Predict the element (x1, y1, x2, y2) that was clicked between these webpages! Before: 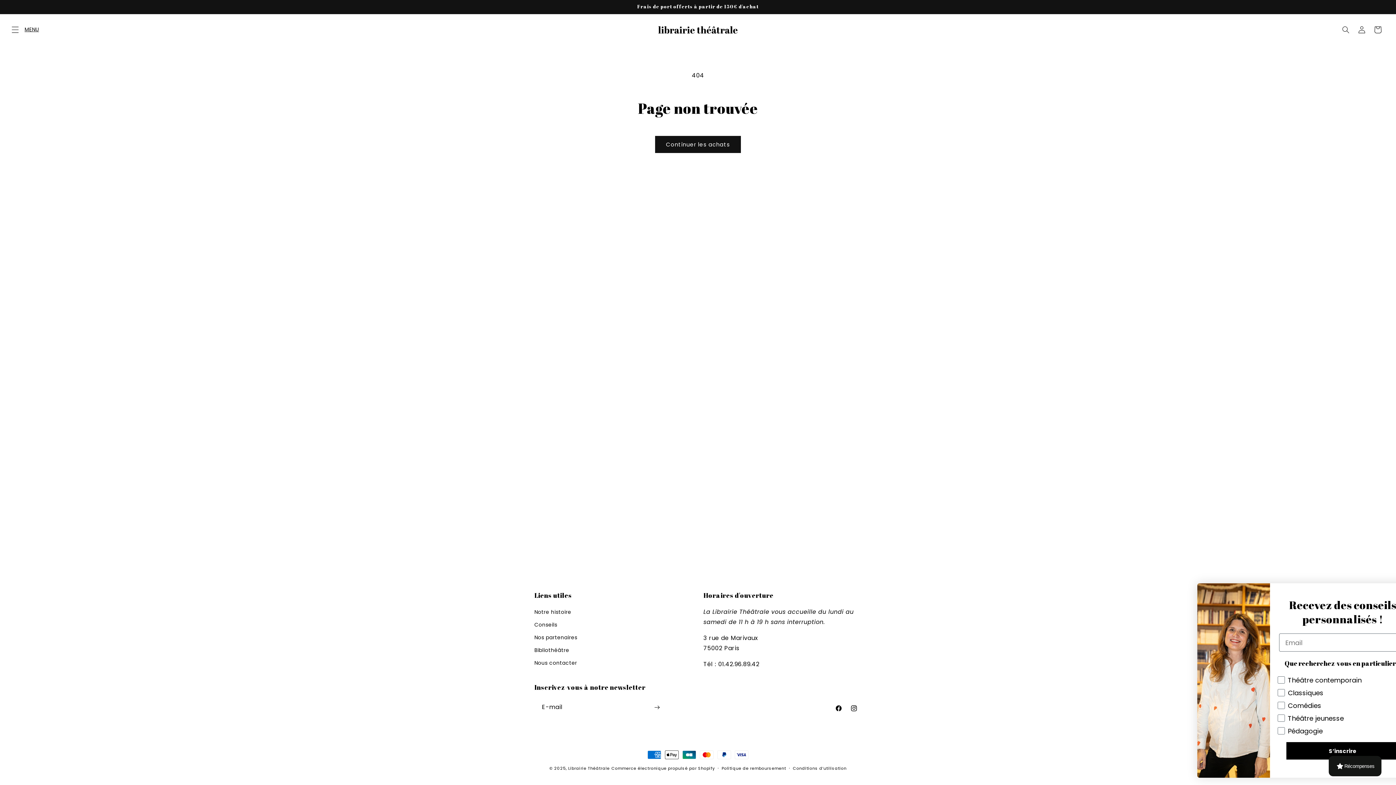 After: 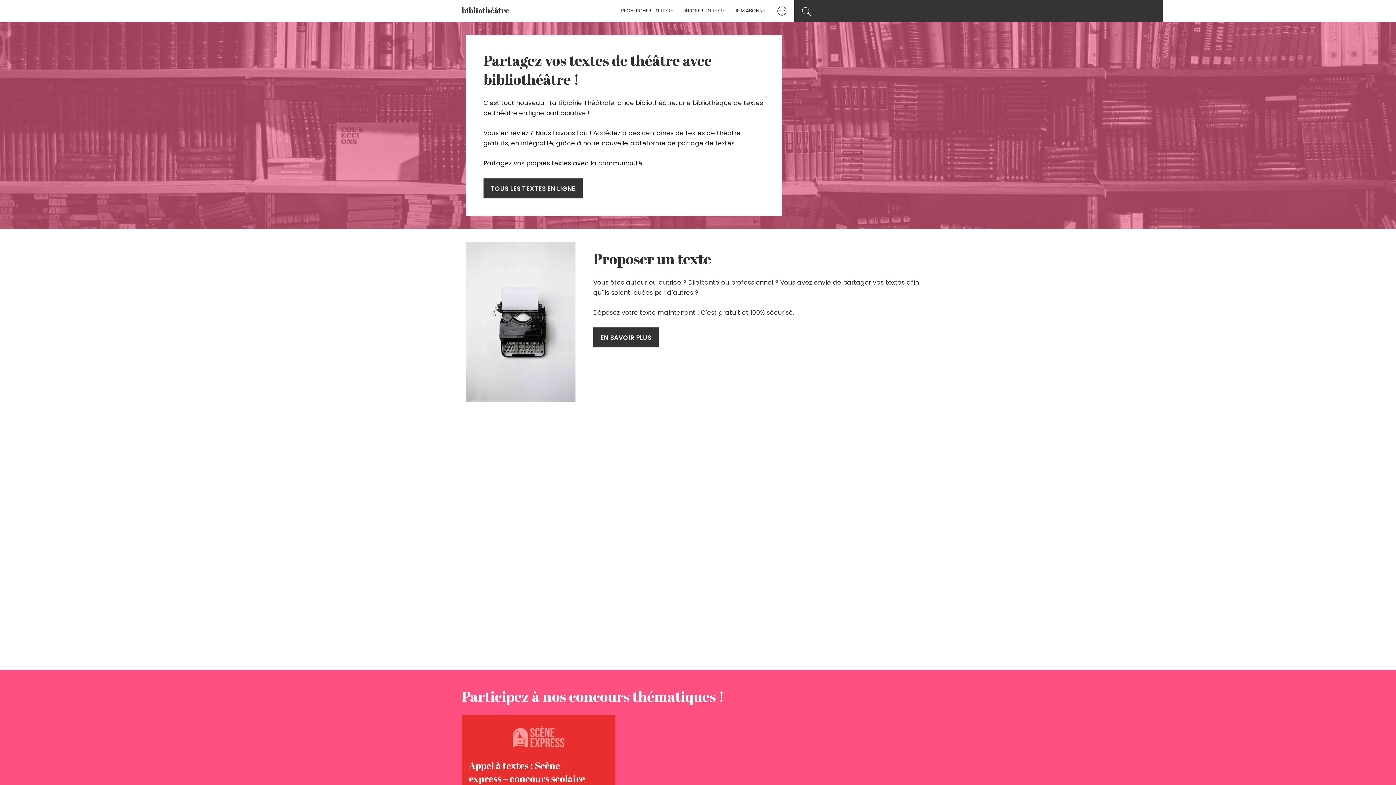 Action: label: Bibliothéâtre bbox: (534, 644, 569, 657)